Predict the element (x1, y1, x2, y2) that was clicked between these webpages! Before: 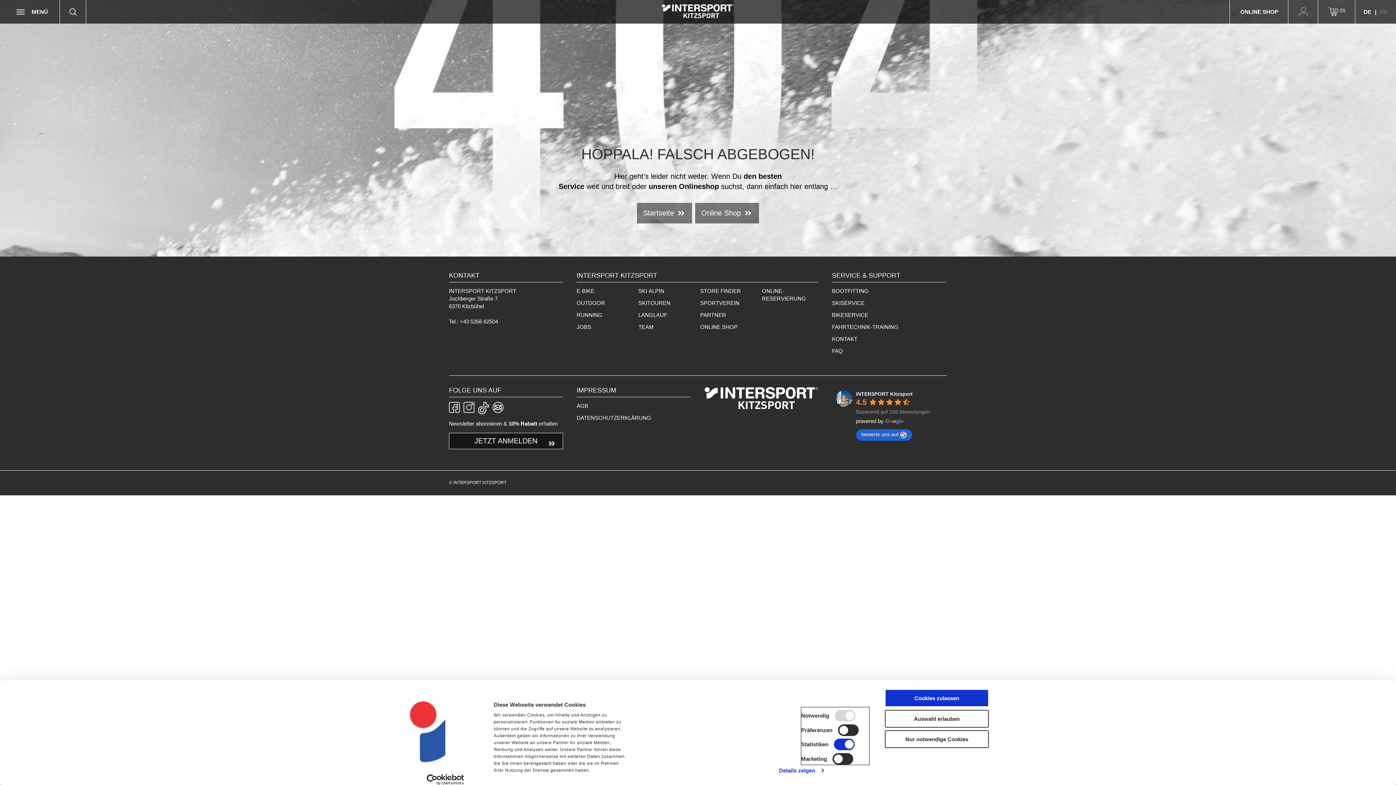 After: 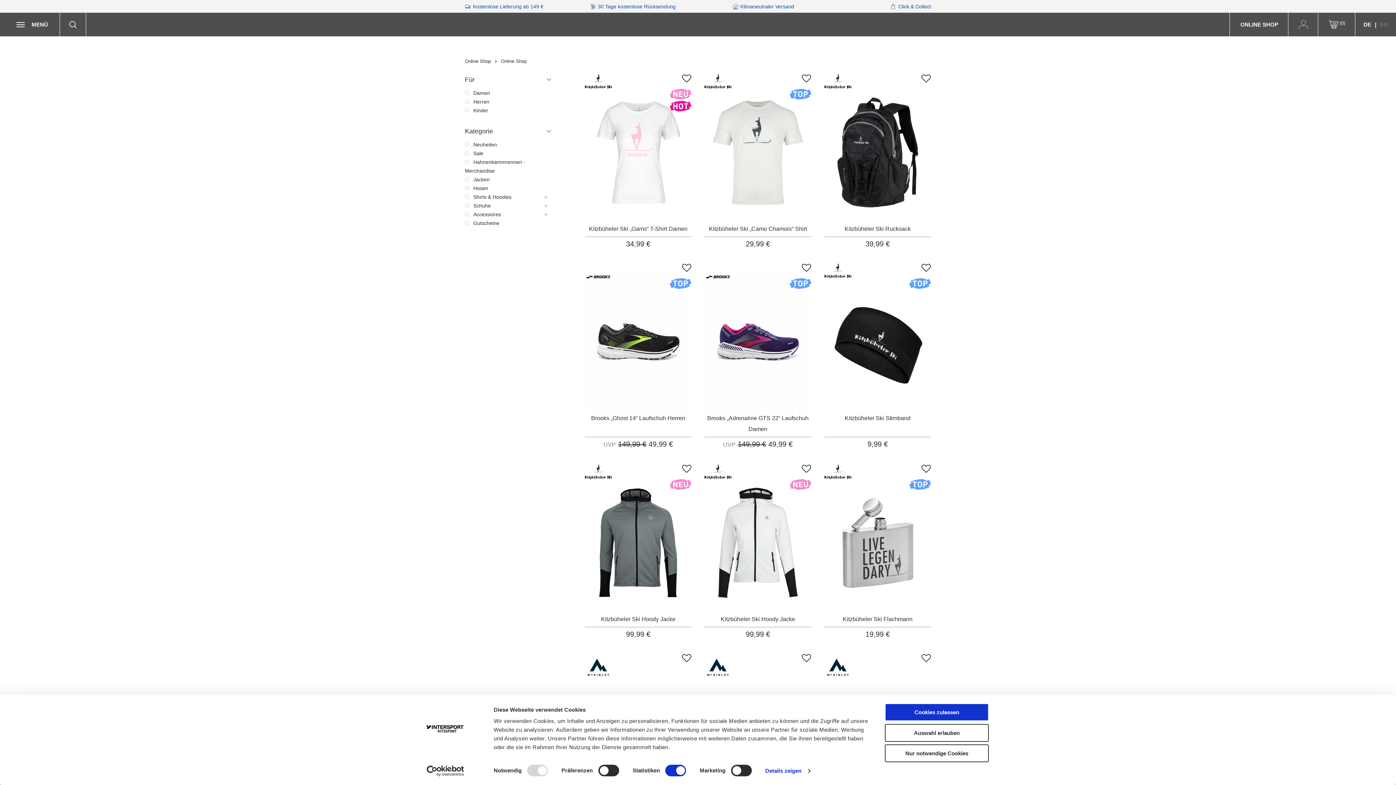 Action: bbox: (700, 324, 737, 330) label: ONLINE SHOP